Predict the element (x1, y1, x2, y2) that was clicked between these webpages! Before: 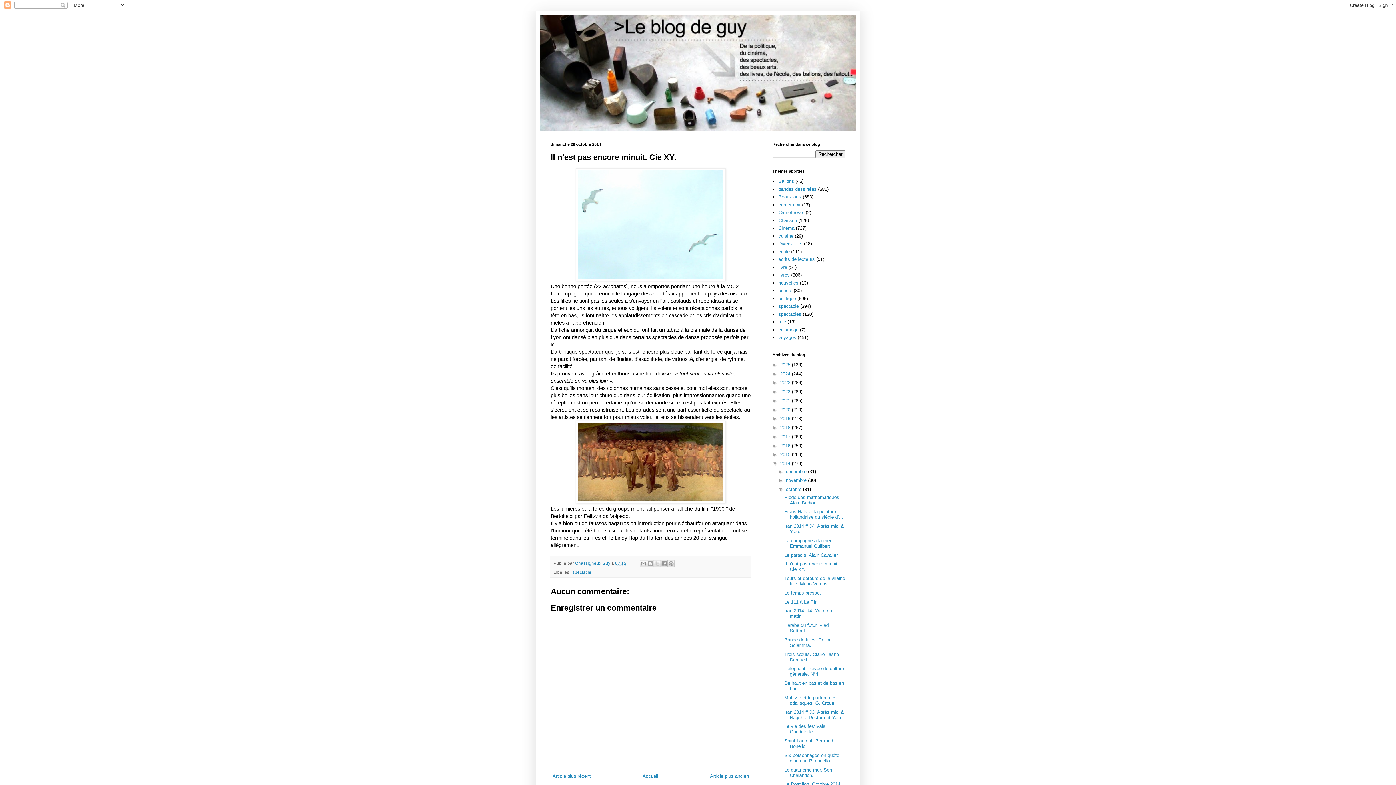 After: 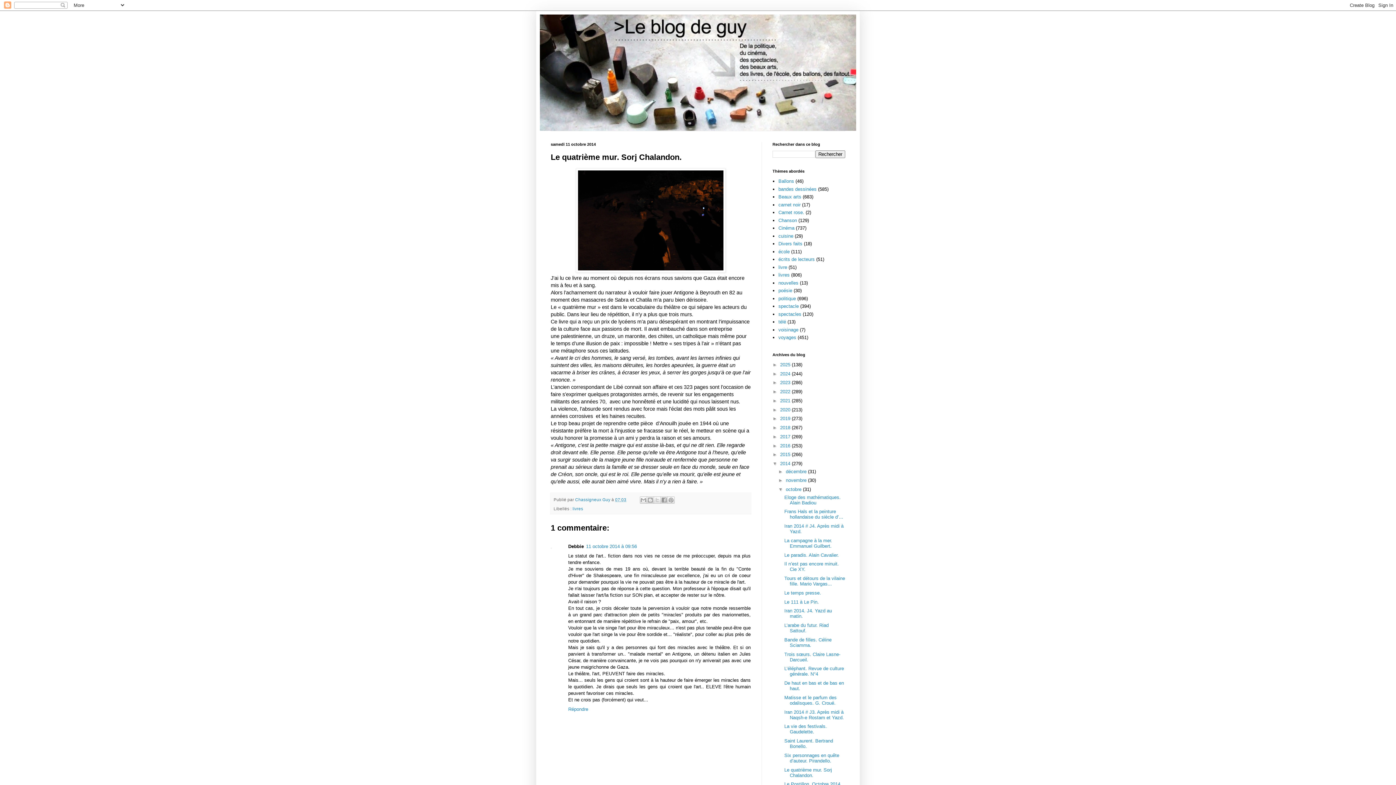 Action: bbox: (784, 767, 832, 778) label: Le quatrième mur. Sorj Chalandon.